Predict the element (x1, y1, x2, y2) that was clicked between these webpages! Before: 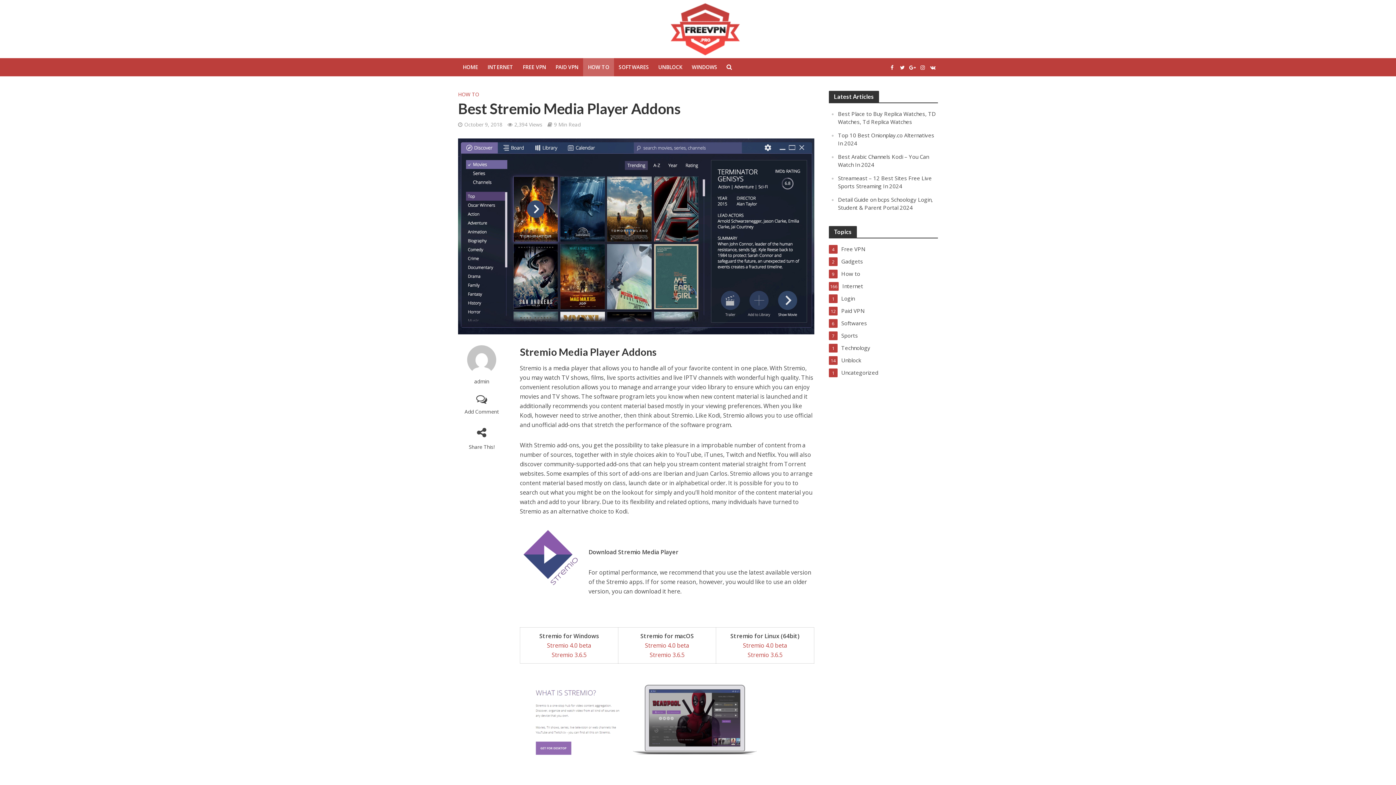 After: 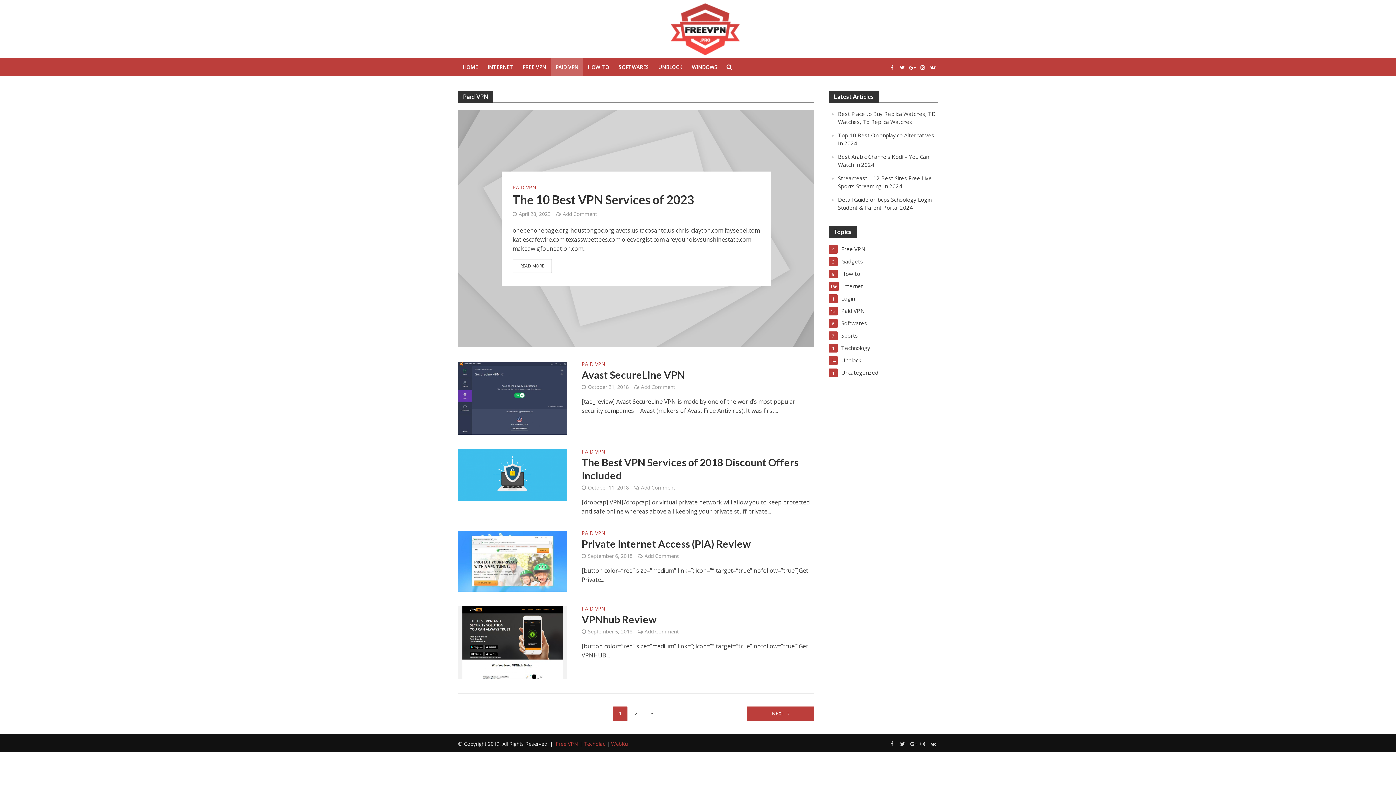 Action: label: PAID VPN bbox: (550, 58, 583, 76)